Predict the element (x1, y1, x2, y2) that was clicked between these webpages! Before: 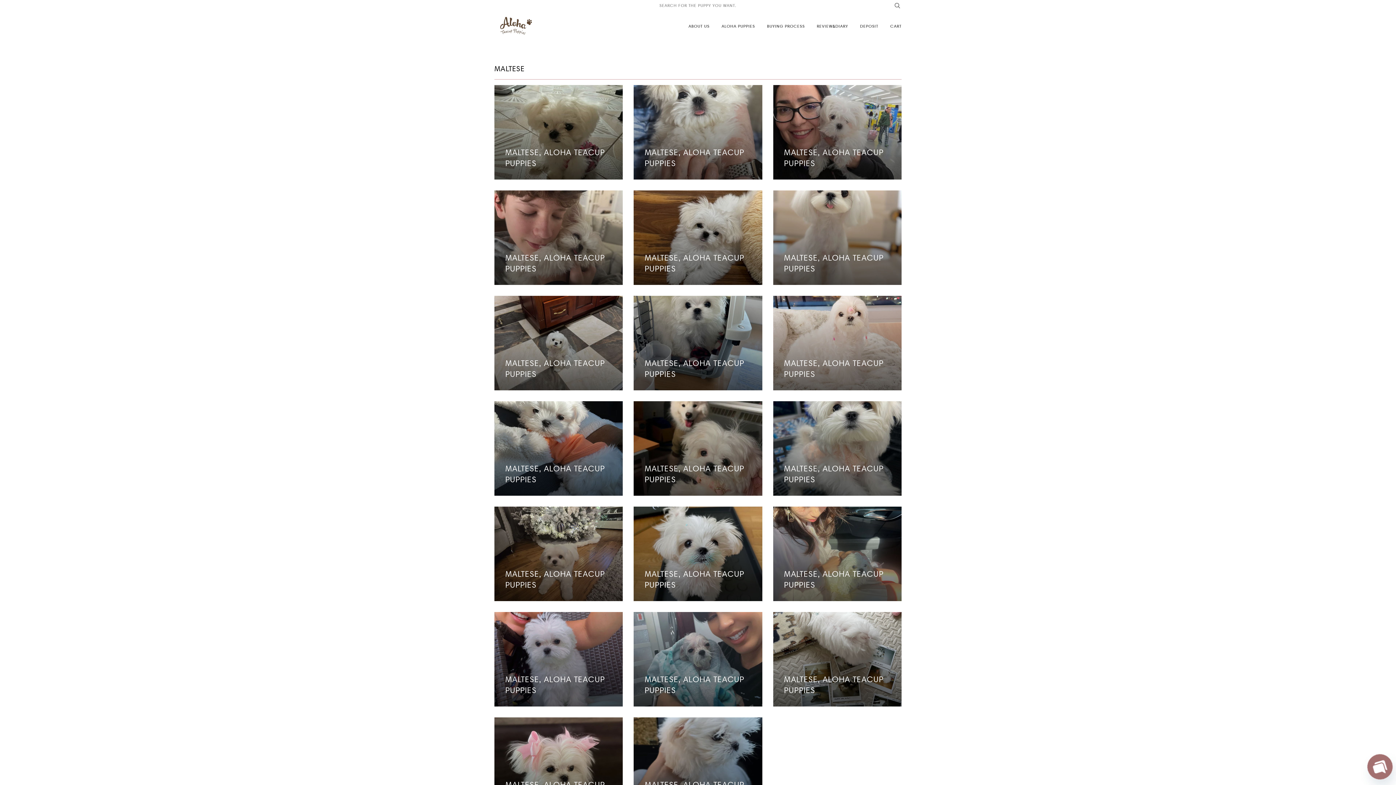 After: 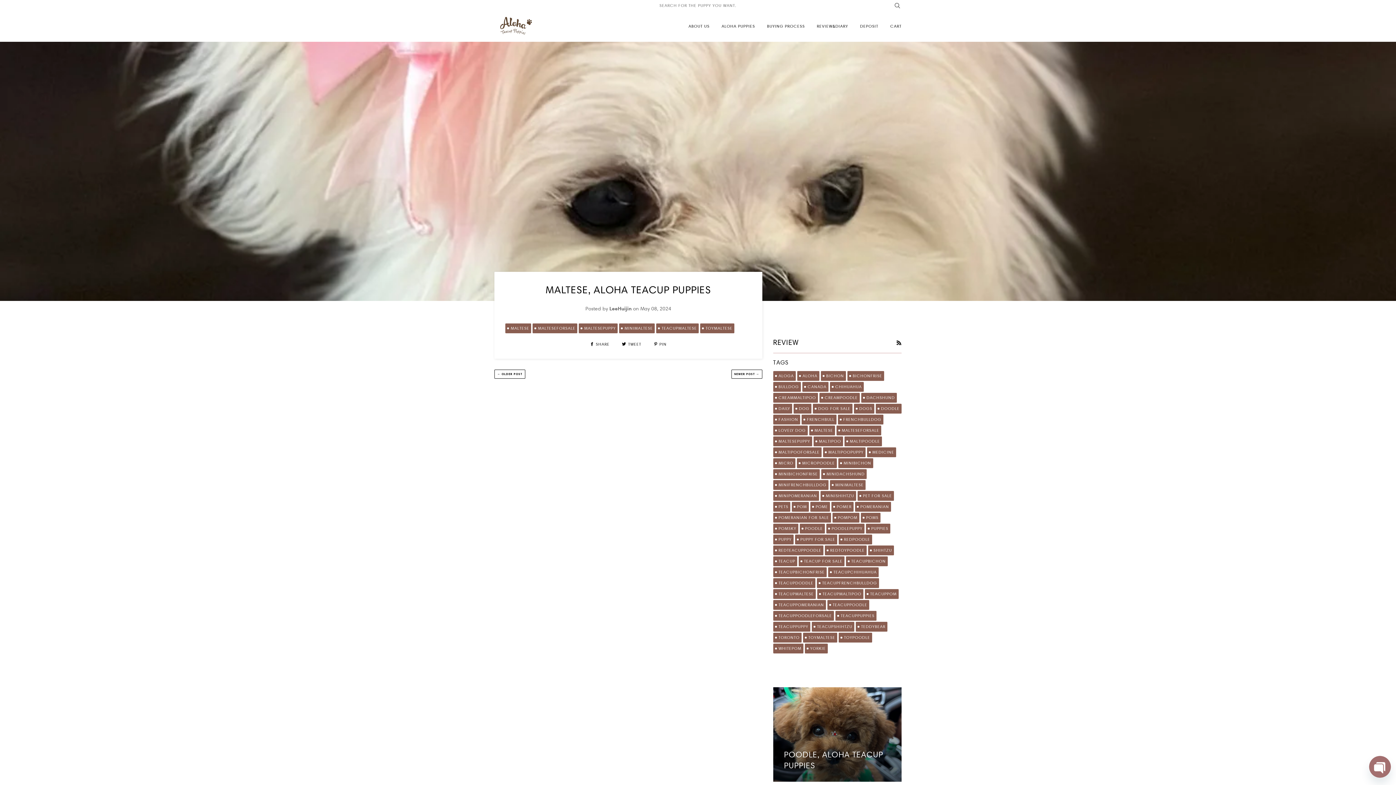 Action: label: MALTESE, ALOHA TEACUP PUPPIES bbox: (494, 717, 623, 812)